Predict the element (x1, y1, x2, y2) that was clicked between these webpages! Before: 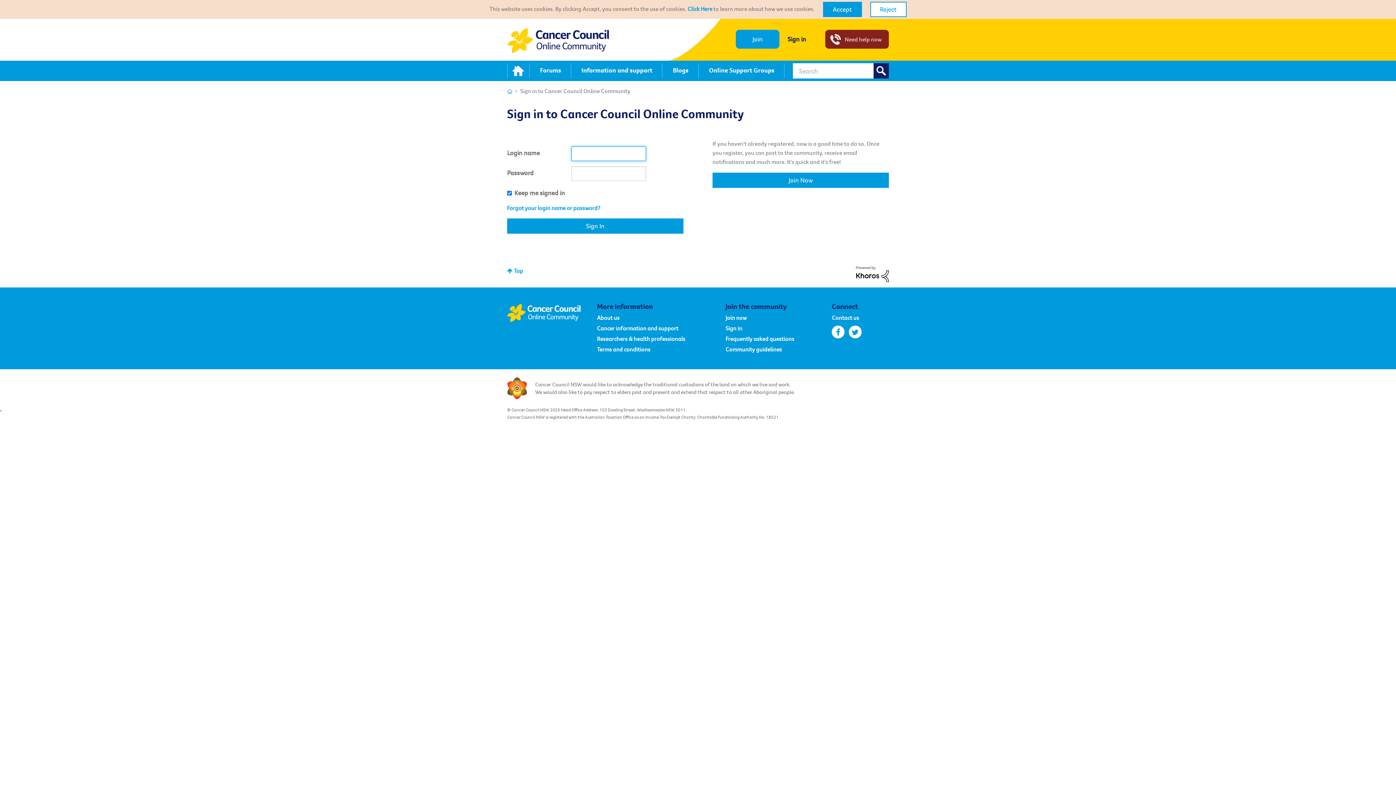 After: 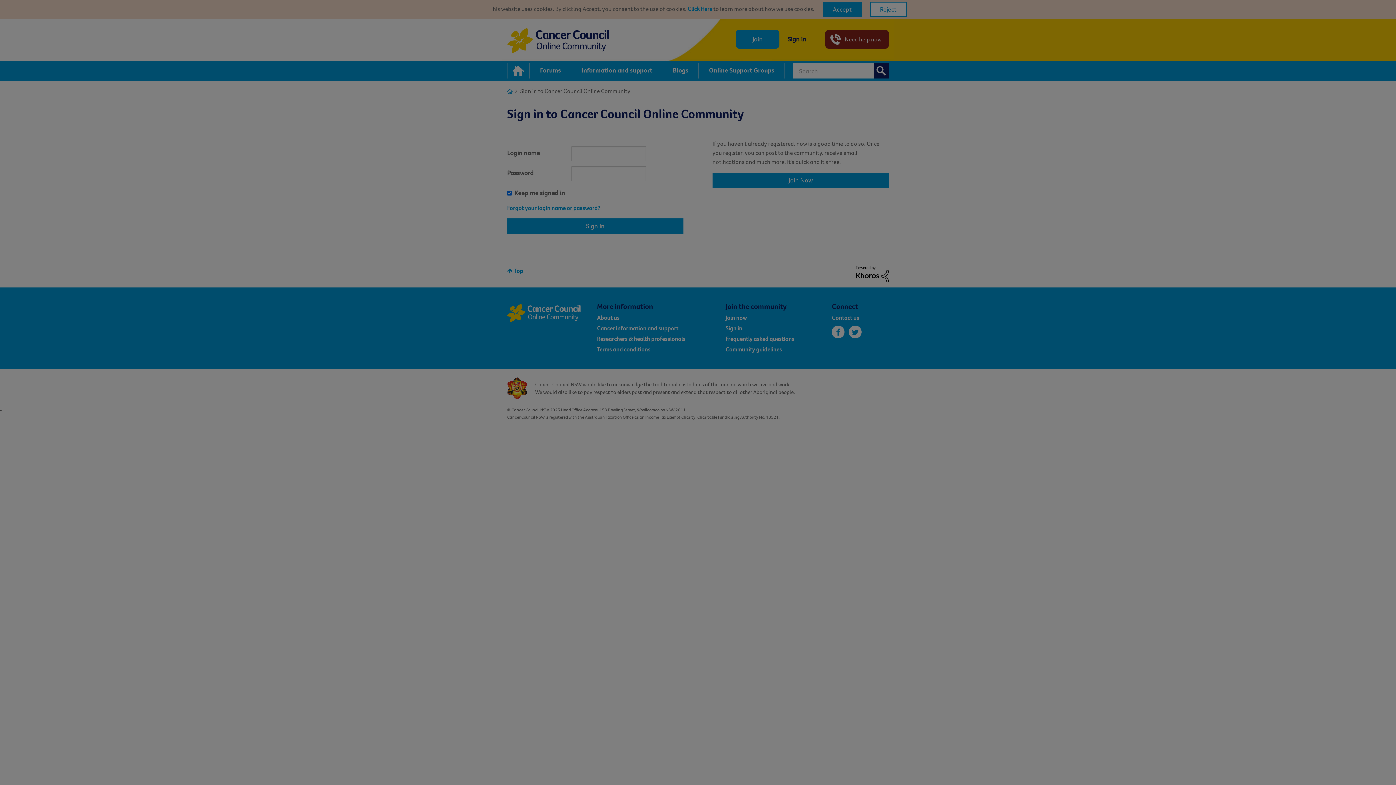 Action: bbox: (825, 29, 889, 48) label: Need help now